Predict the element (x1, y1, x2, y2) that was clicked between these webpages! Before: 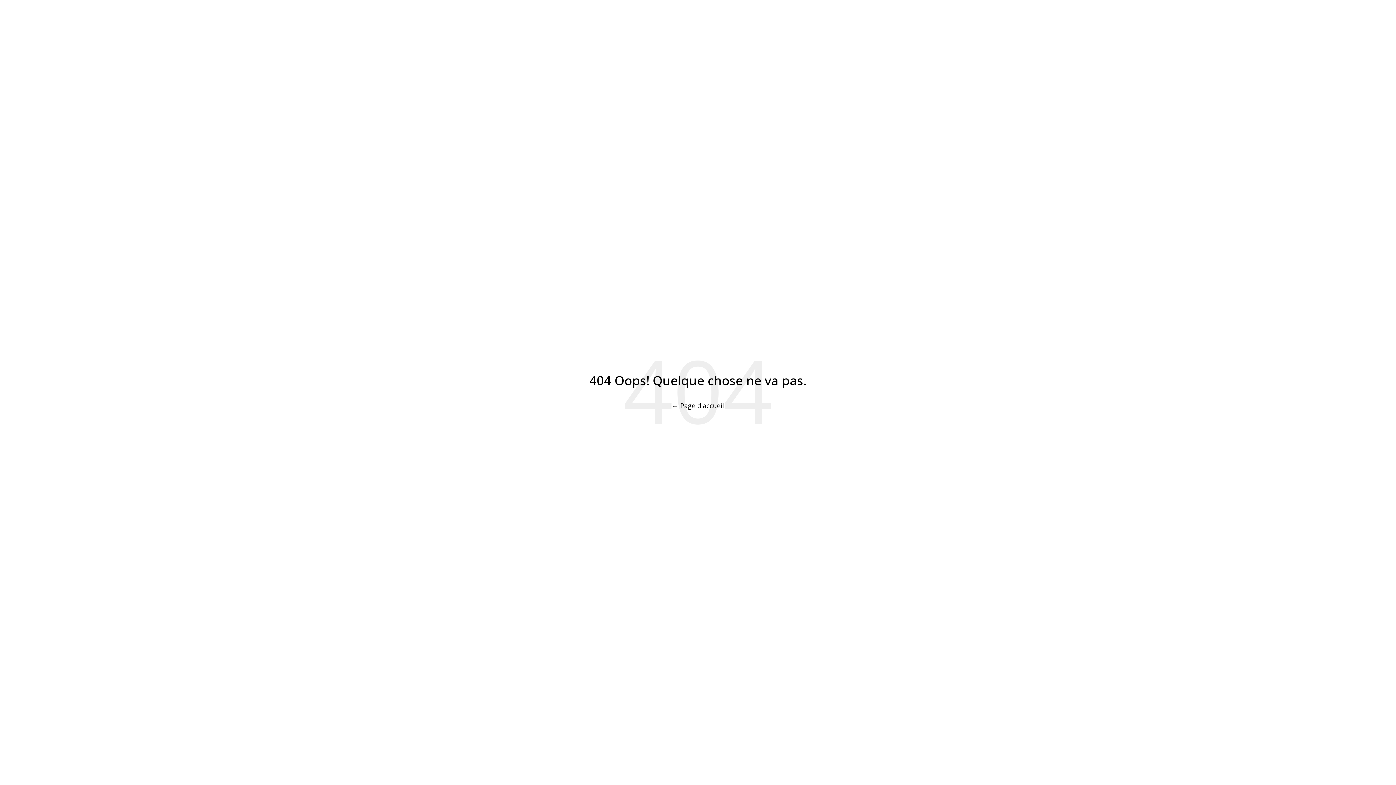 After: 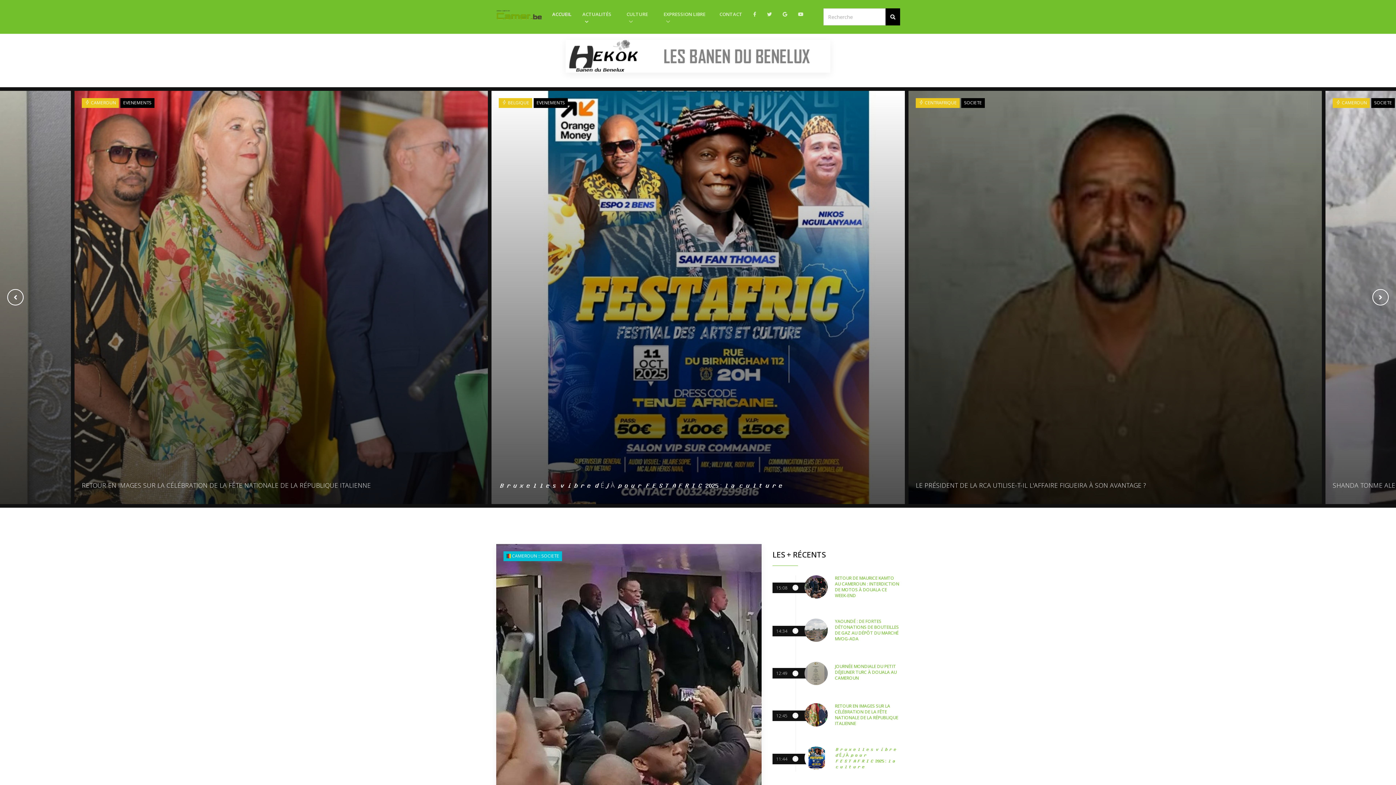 Action: bbox: (672, 401, 724, 410) label: ← Page d'accueil